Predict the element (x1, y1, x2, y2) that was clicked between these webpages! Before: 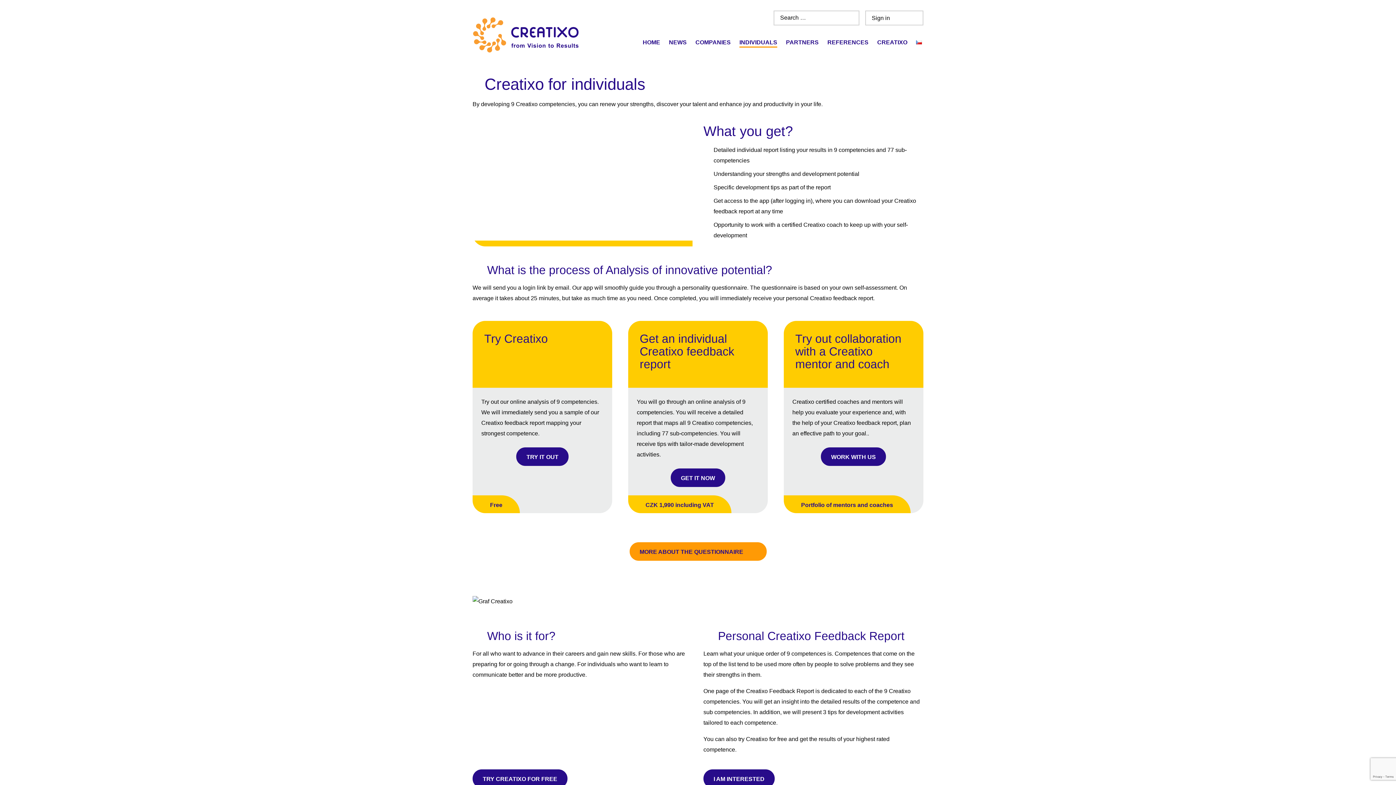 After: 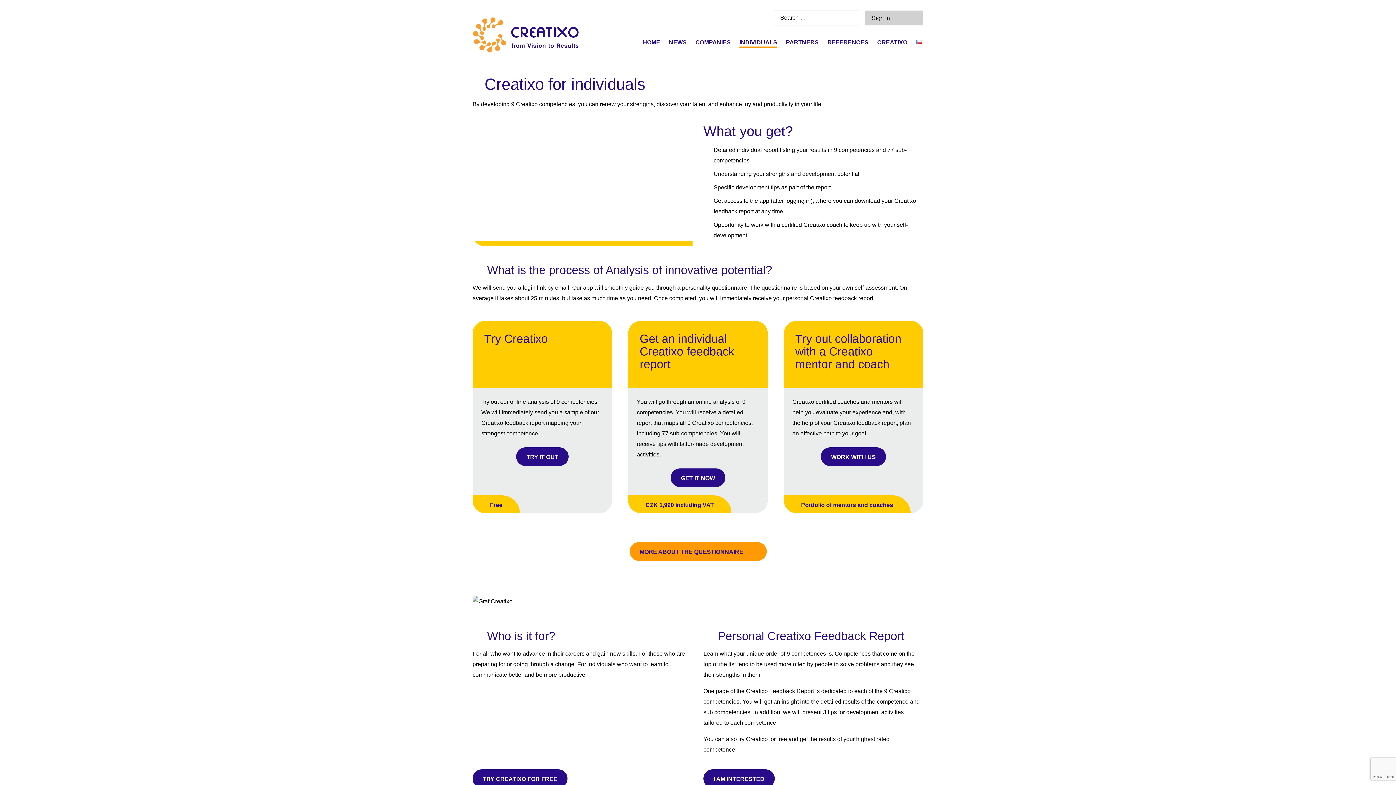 Action: label: Sign in bbox: (865, 10, 923, 25)